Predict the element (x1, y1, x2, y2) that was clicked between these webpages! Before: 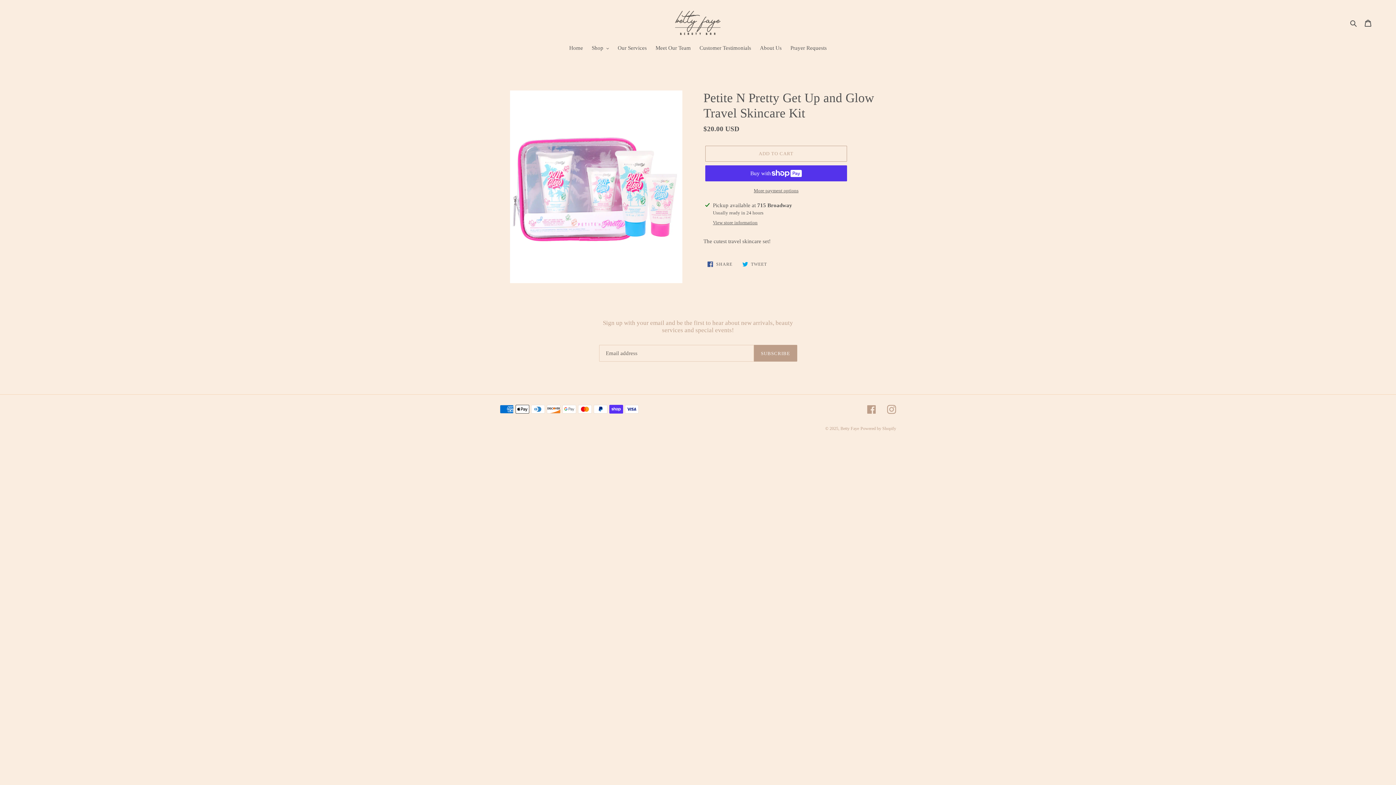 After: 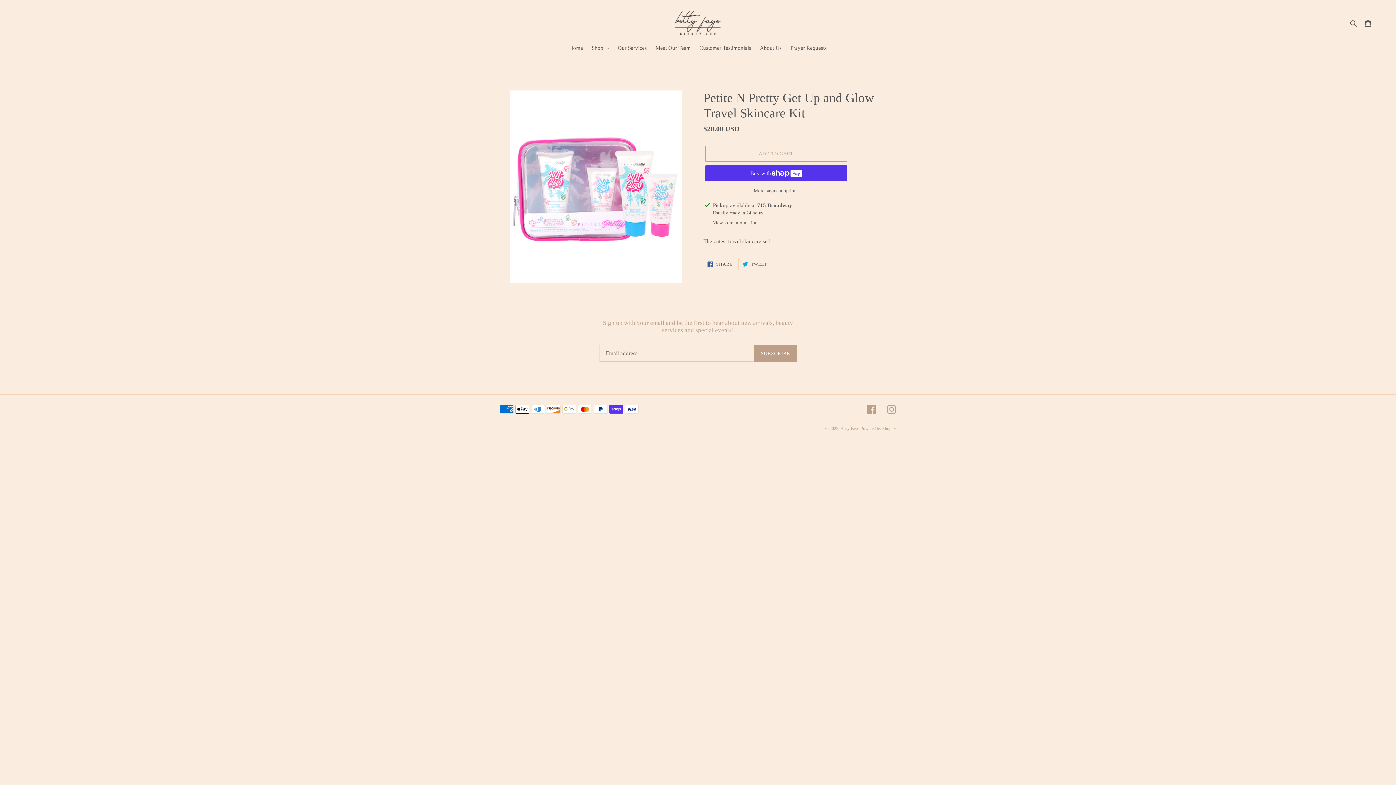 Action: label:  TWEET
TWEET ON TWITTER bbox: (738, 258, 771, 270)